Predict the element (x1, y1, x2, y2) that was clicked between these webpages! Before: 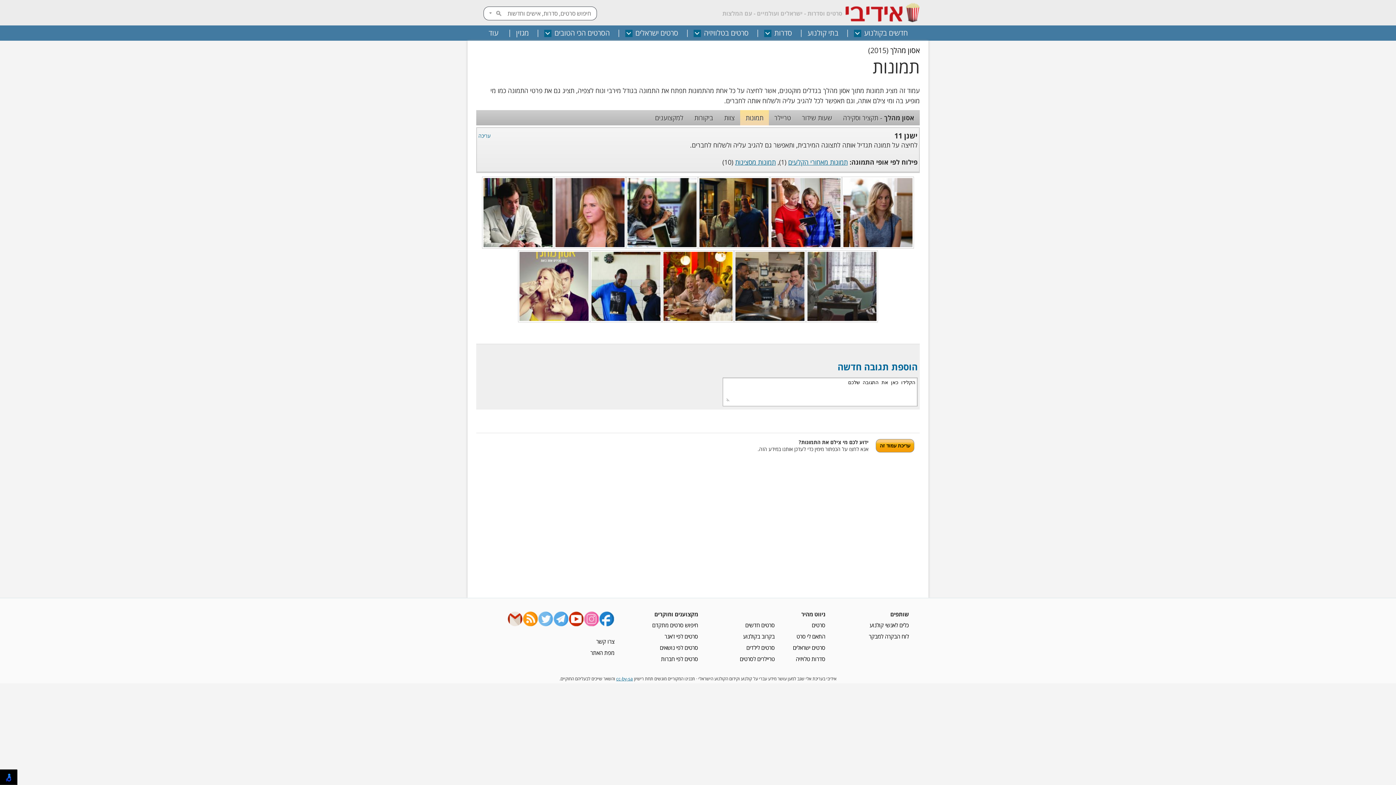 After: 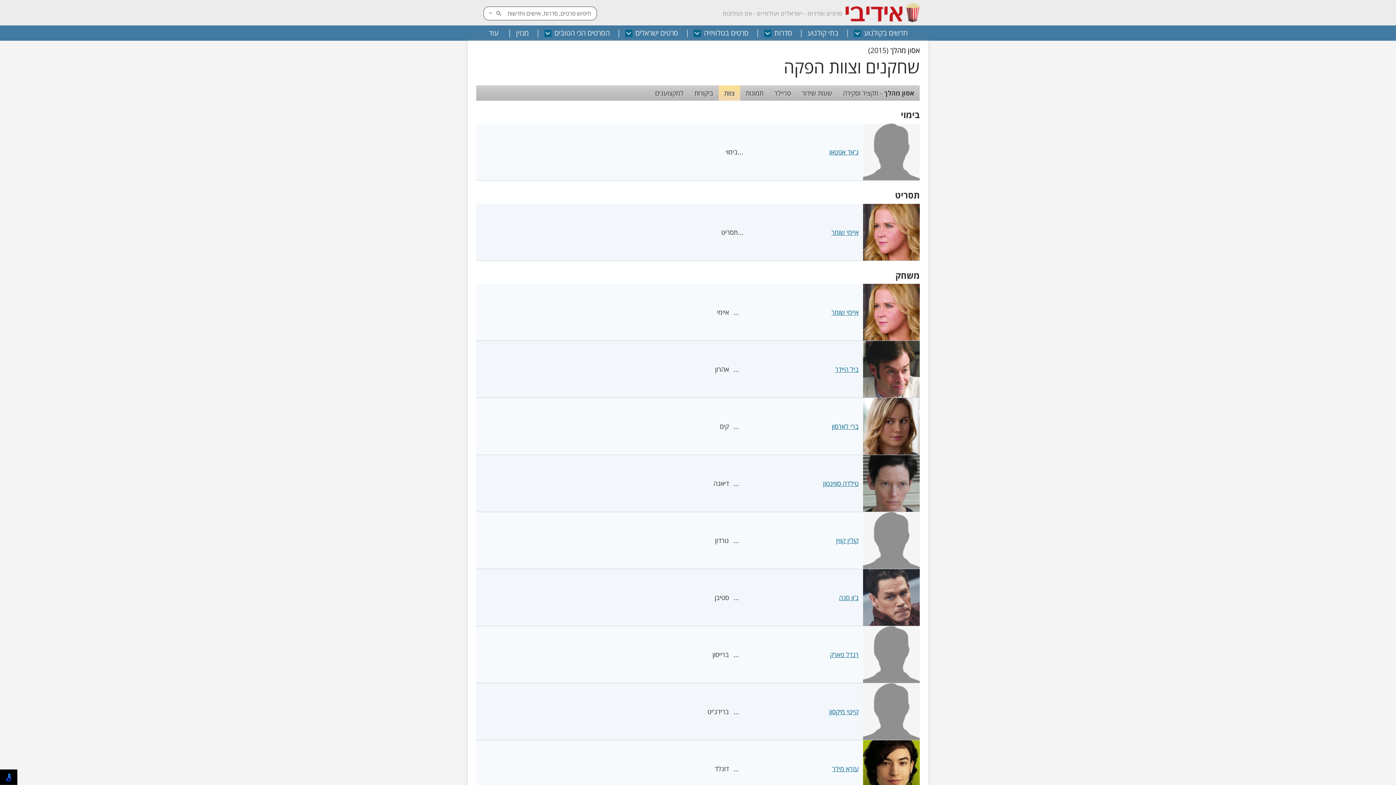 Action: label: צוות bbox: (724, 113, 734, 122)